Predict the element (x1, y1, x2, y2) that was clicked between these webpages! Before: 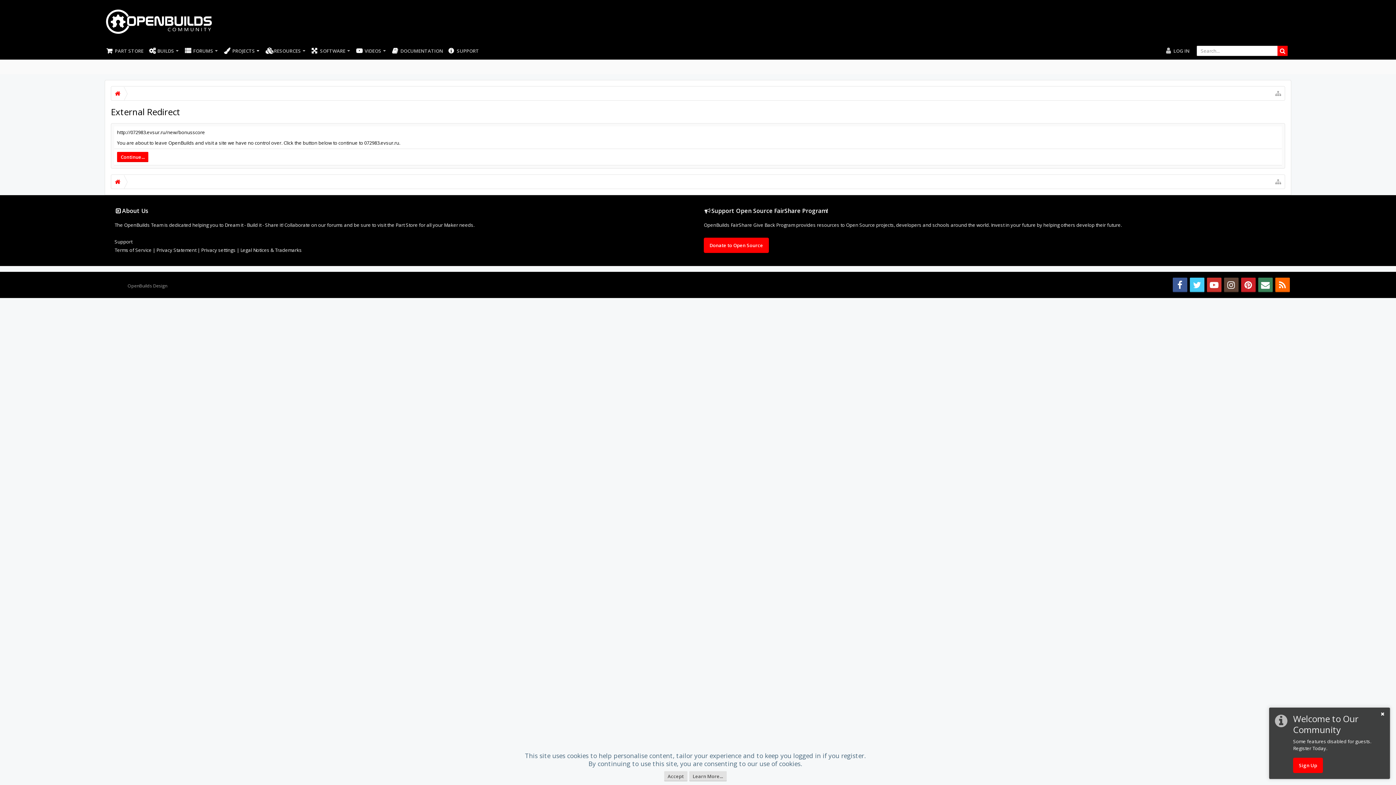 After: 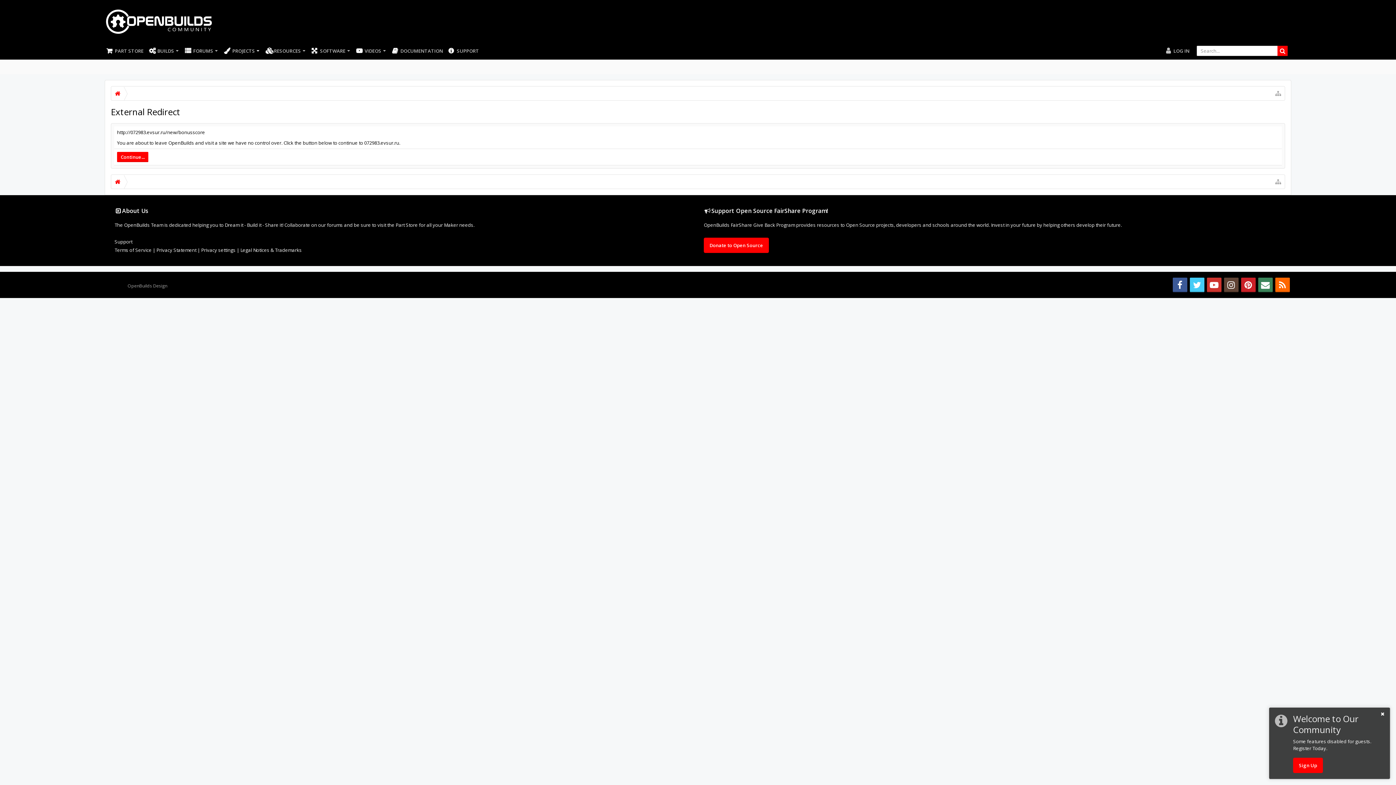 Action: label: Accept bbox: (664, 771, 687, 781)